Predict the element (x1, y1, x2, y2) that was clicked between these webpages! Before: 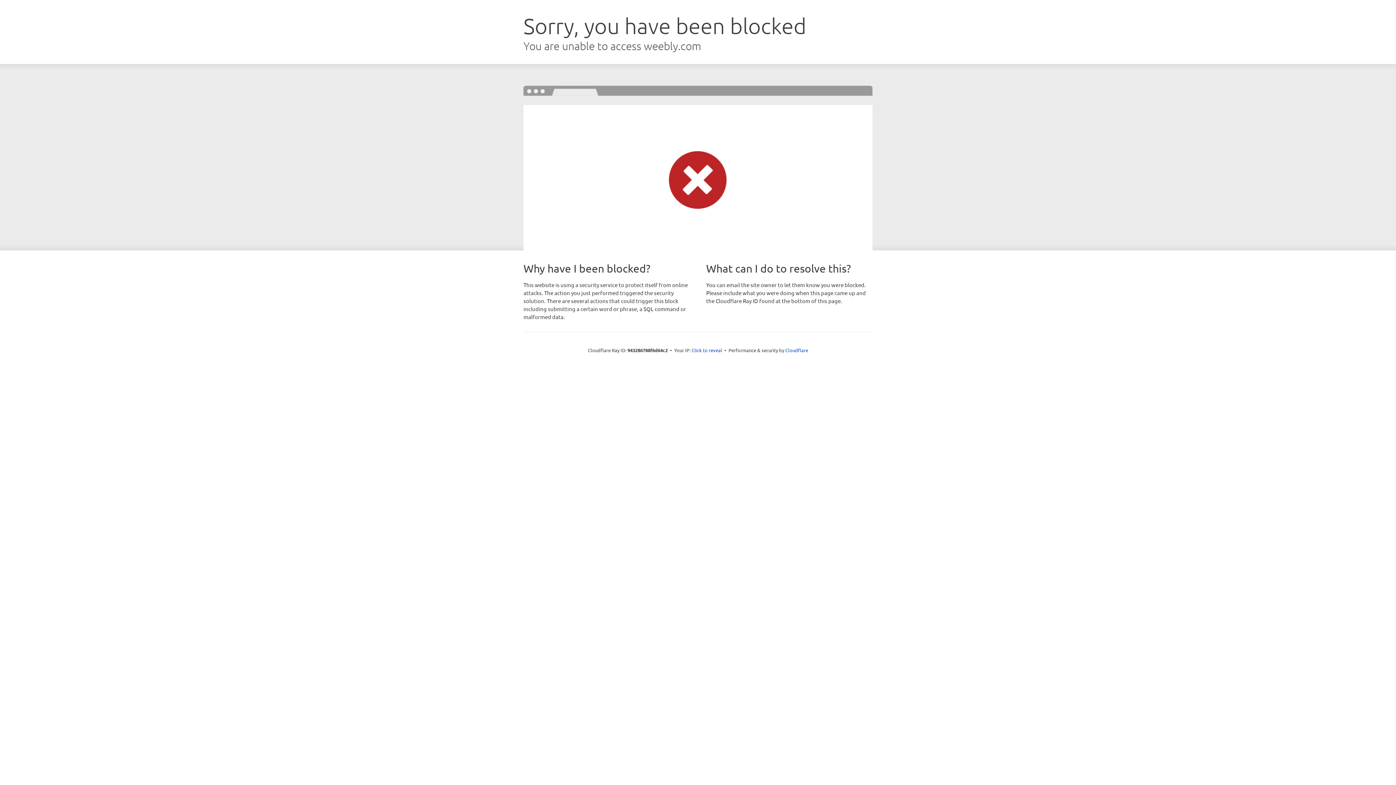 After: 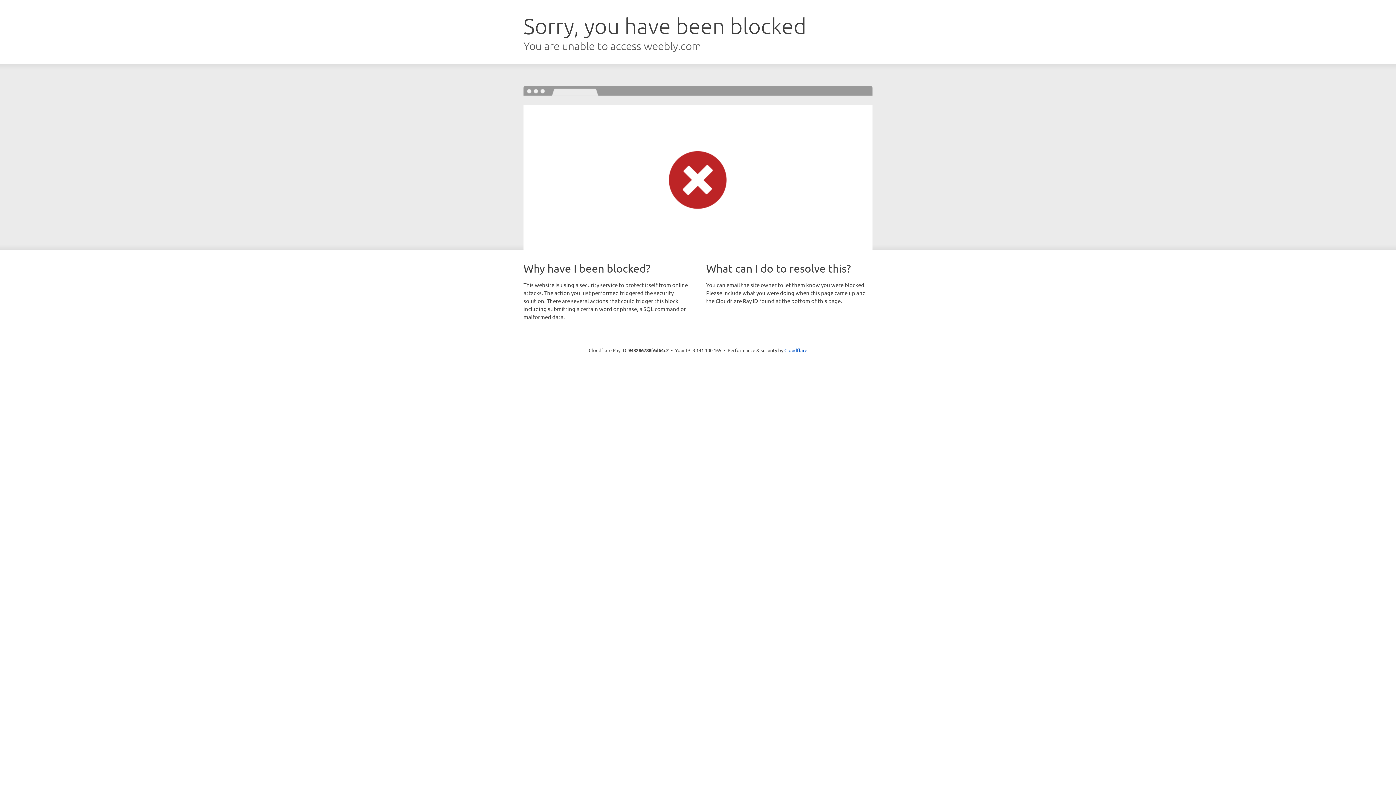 Action: bbox: (691, 346, 722, 353) label: Click to reveal